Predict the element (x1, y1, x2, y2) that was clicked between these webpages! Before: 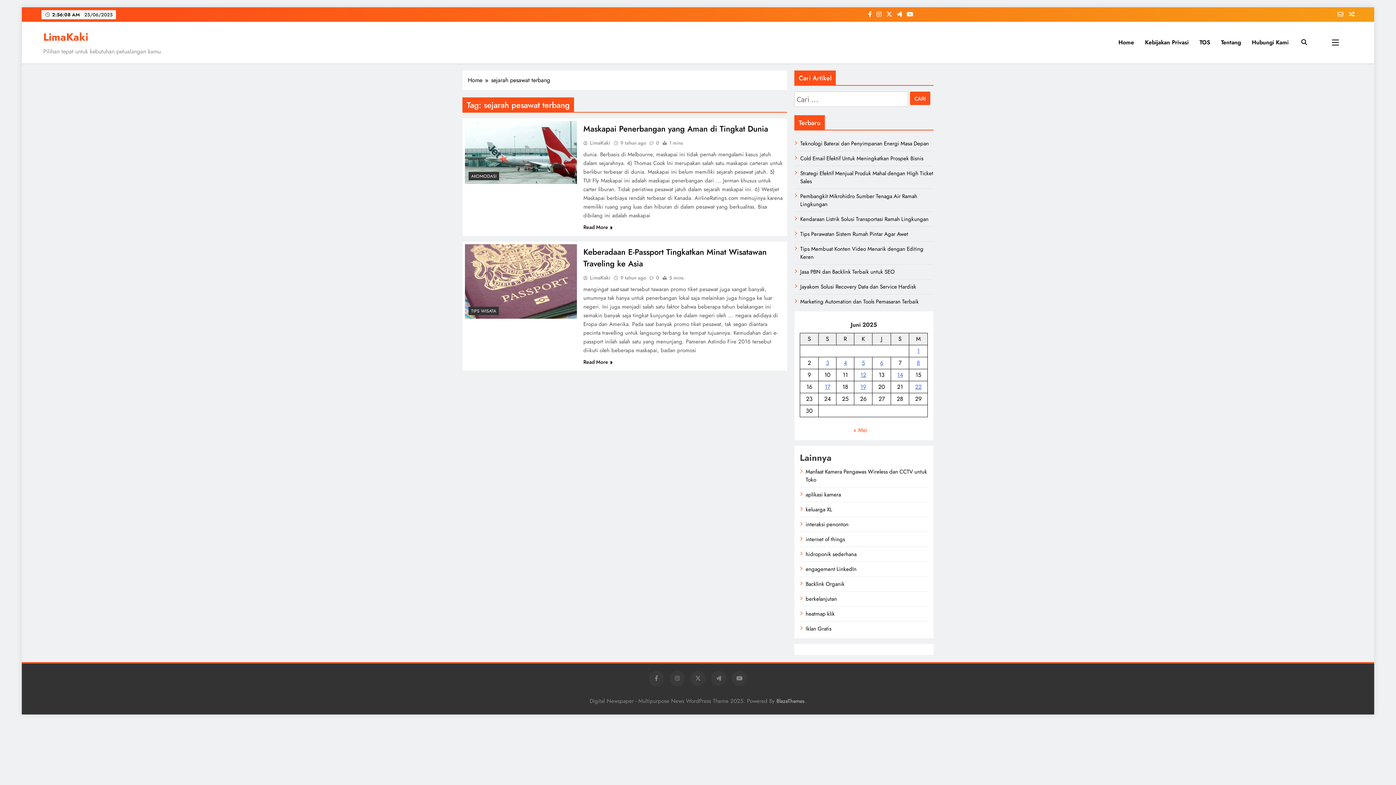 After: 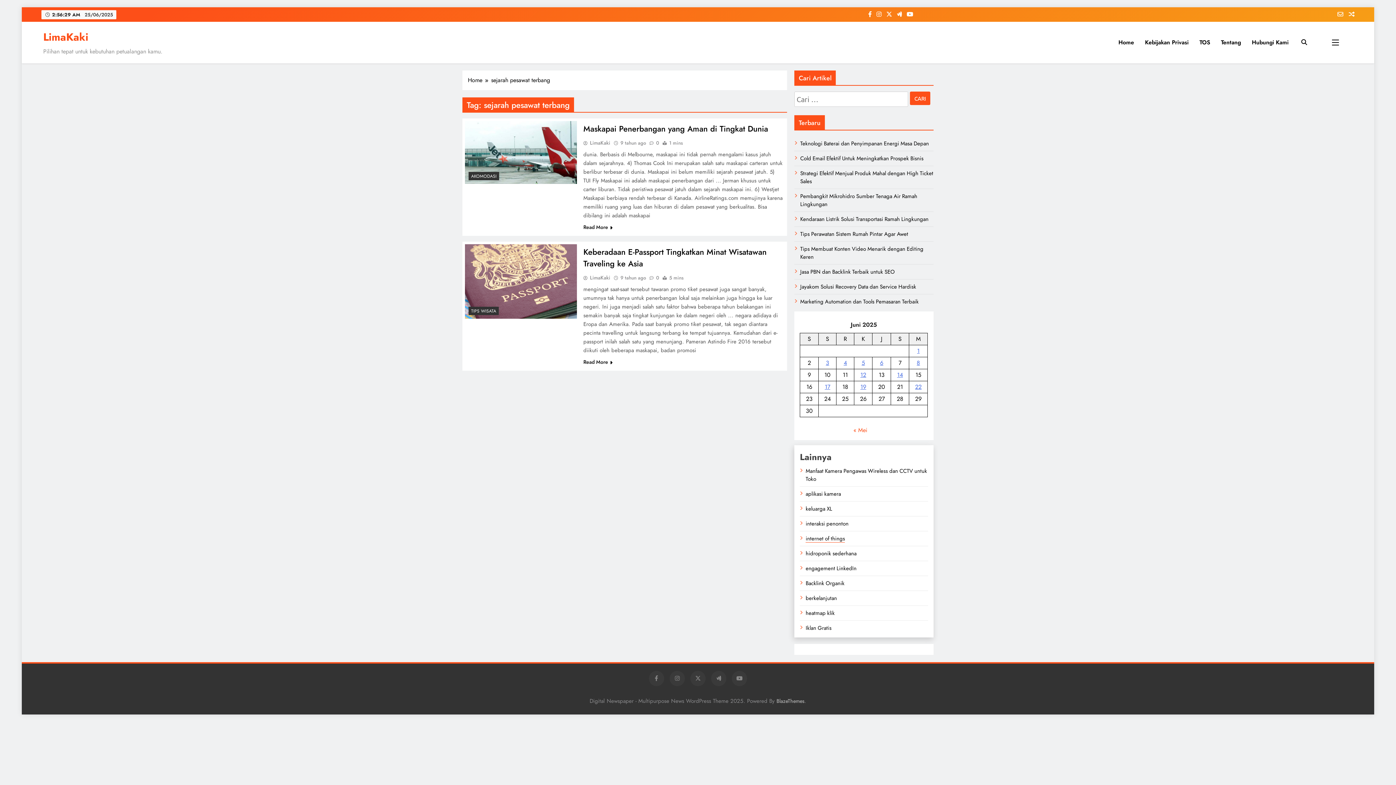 Action: label: internet of things bbox: (805, 535, 845, 543)